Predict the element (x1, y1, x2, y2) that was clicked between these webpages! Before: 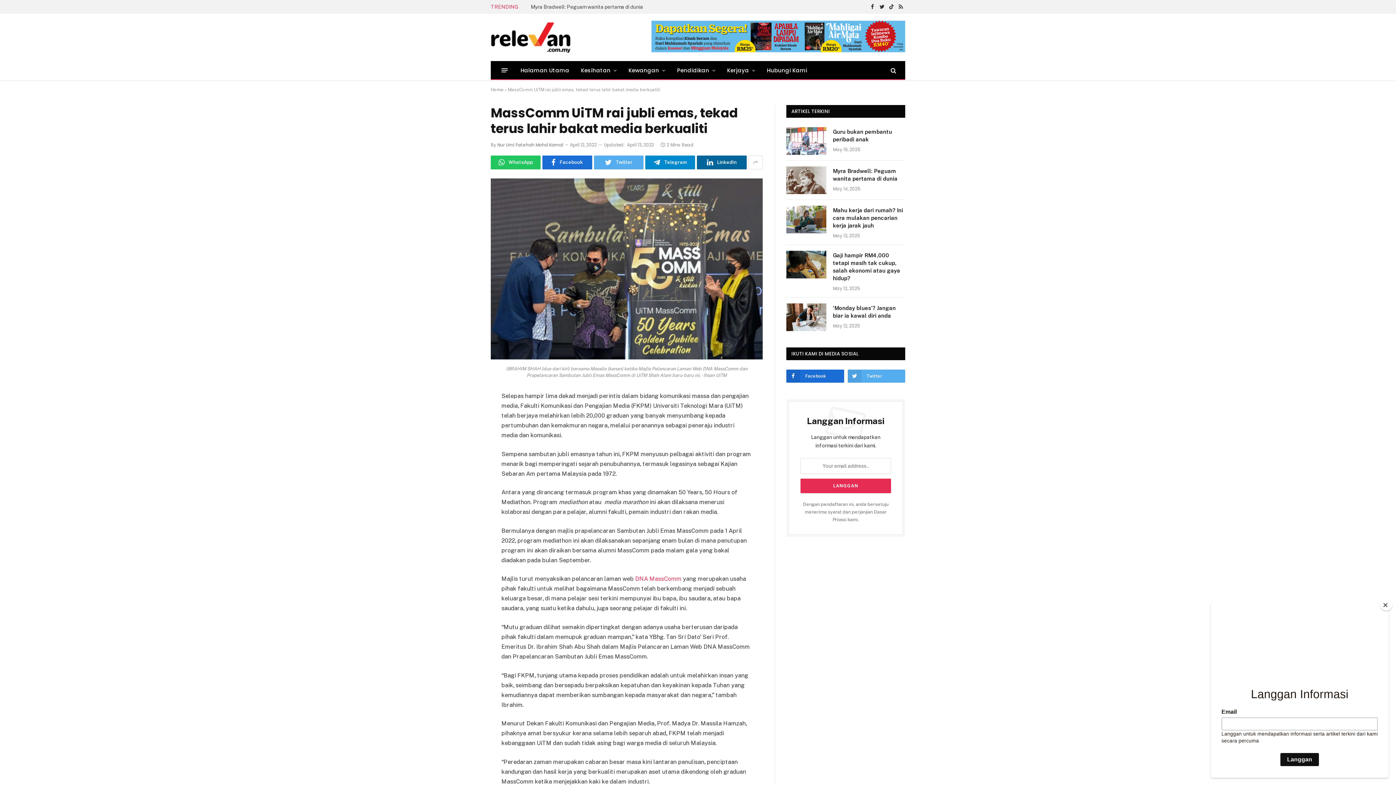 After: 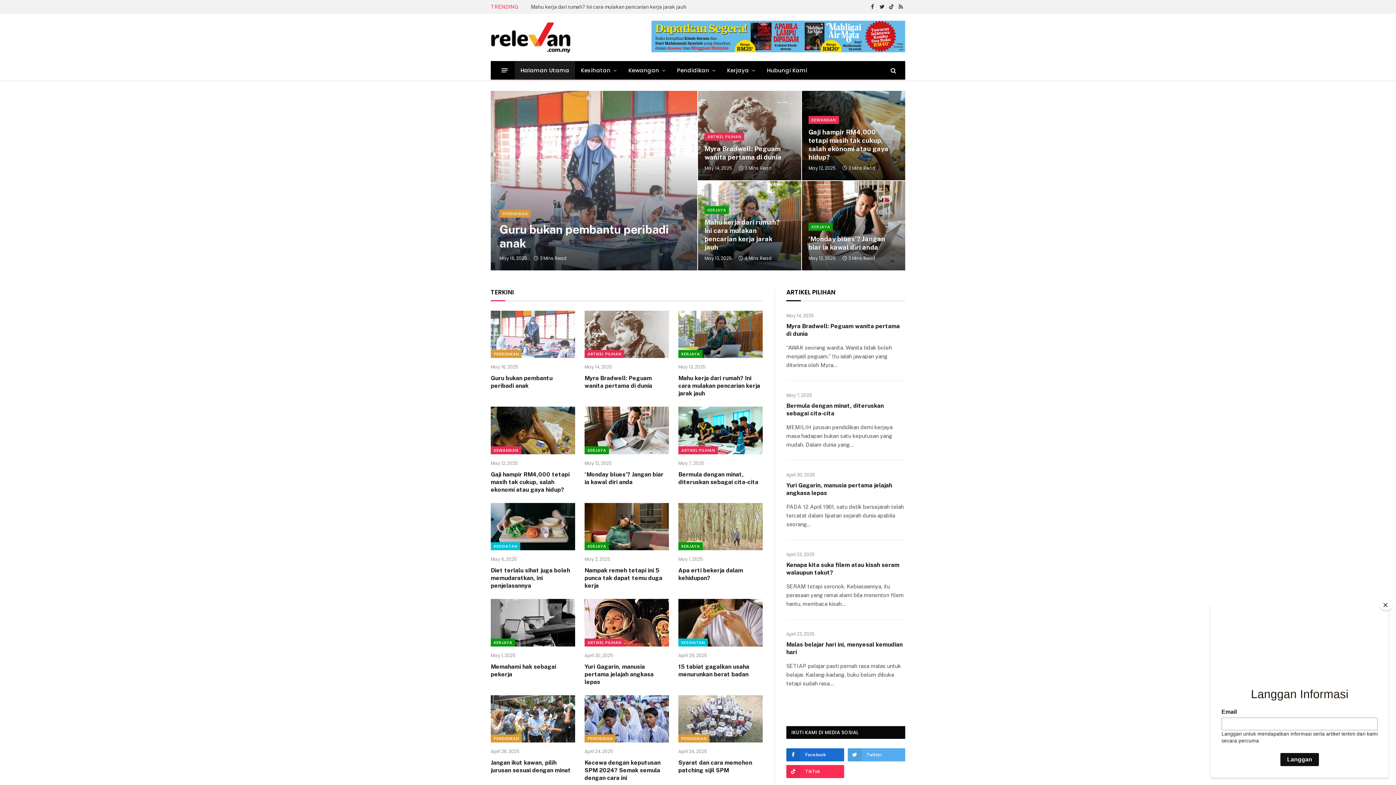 Action: bbox: (490, 17, 653, 57)